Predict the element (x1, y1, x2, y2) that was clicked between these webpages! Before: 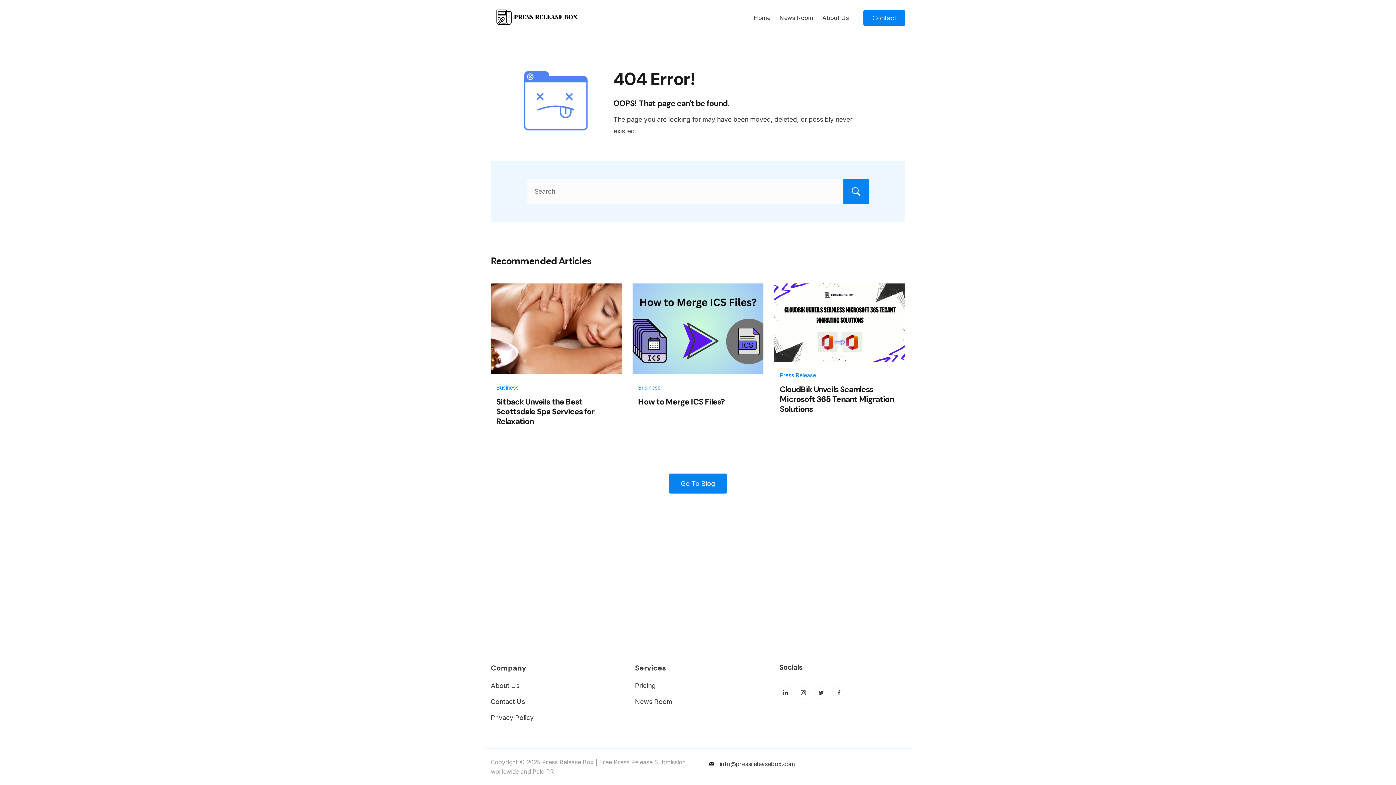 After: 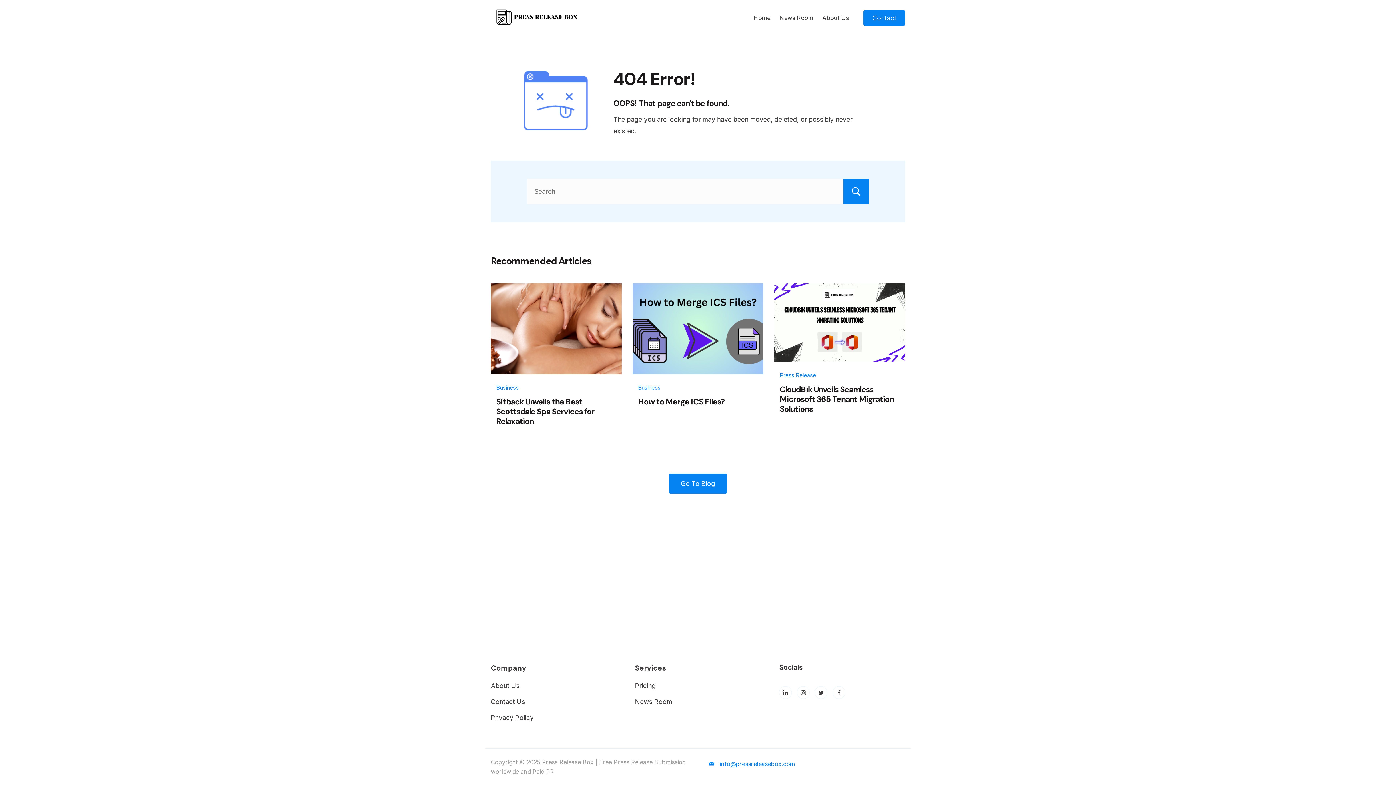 Action: bbox: (720, 760, 795, 767) label: info@pressreleasebox.com